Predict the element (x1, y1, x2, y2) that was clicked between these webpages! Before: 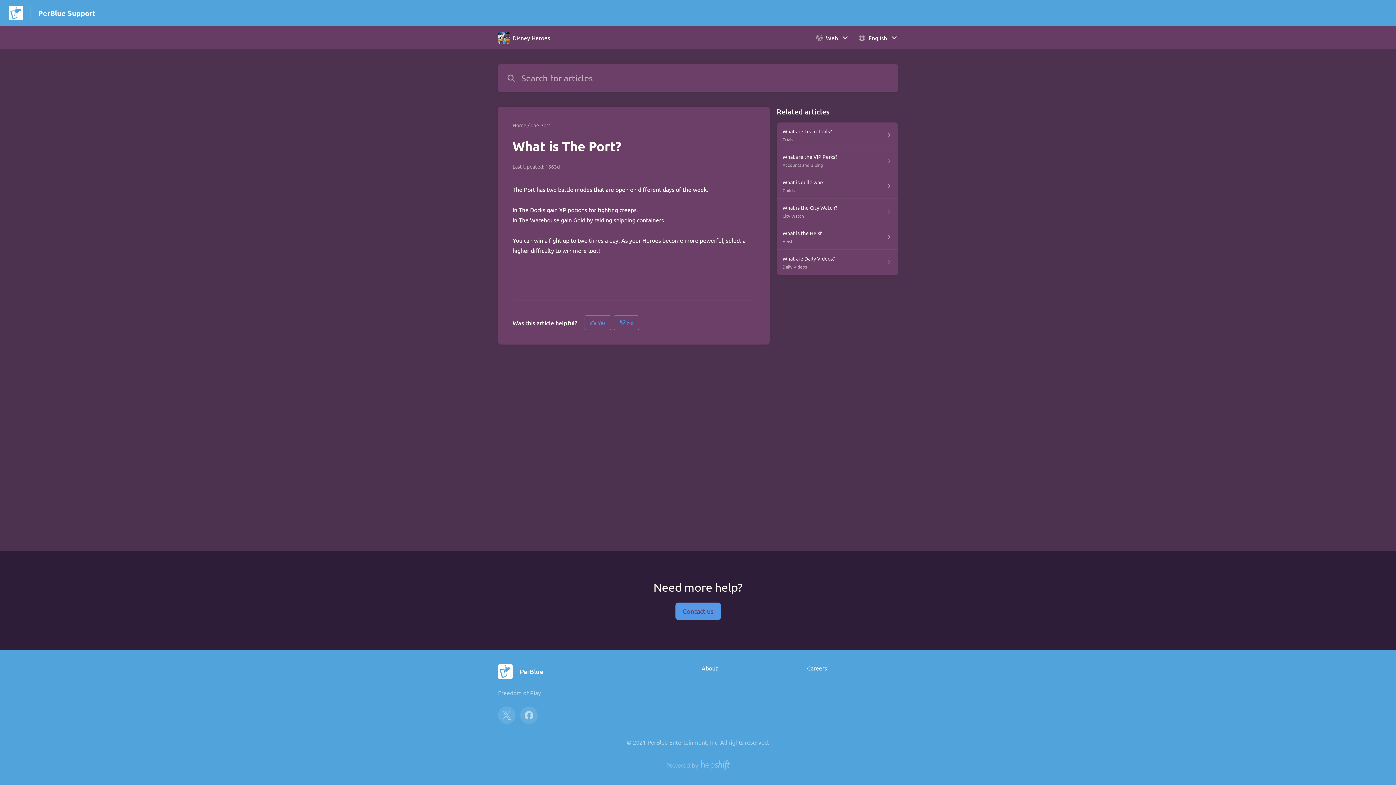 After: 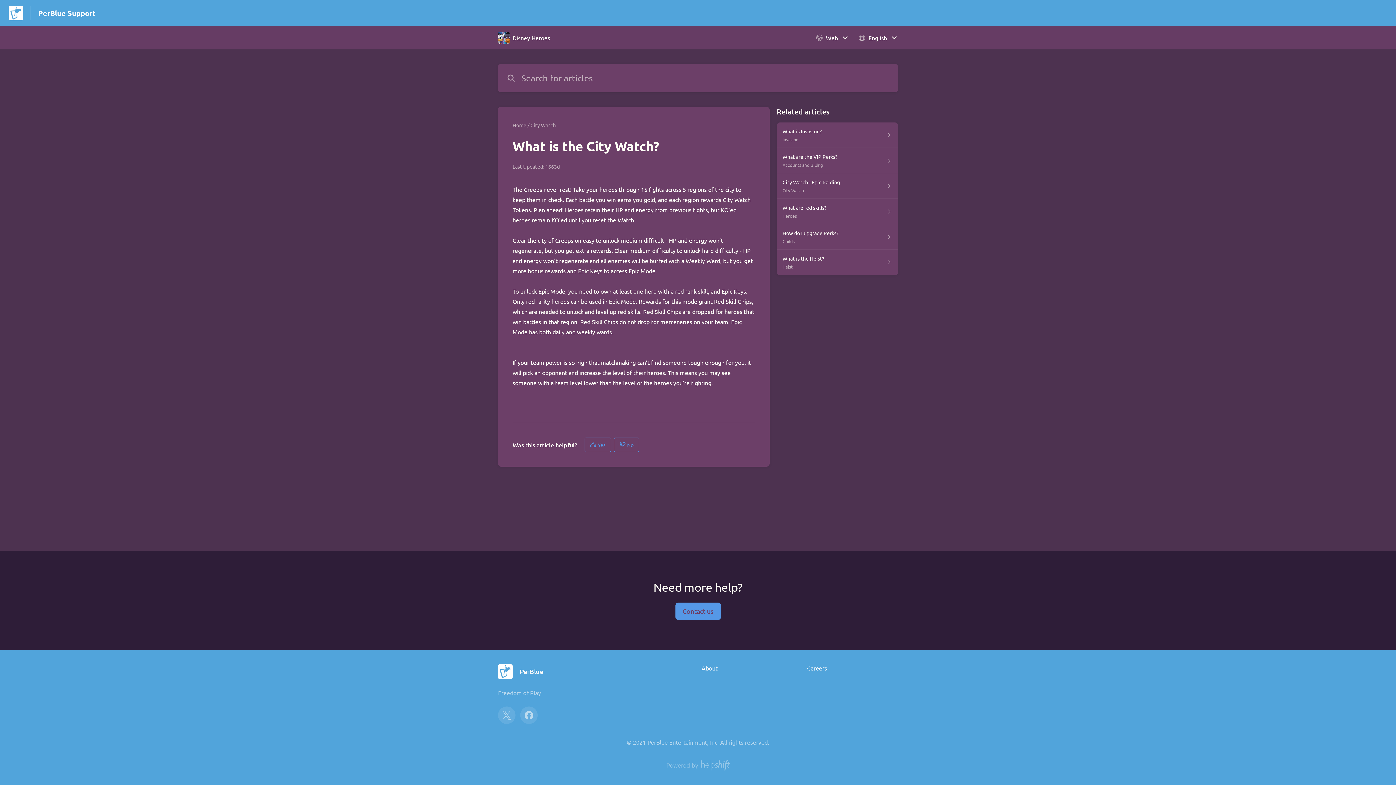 Action: bbox: (776, 198, 898, 224) label: What is the City Watch?

City Watch